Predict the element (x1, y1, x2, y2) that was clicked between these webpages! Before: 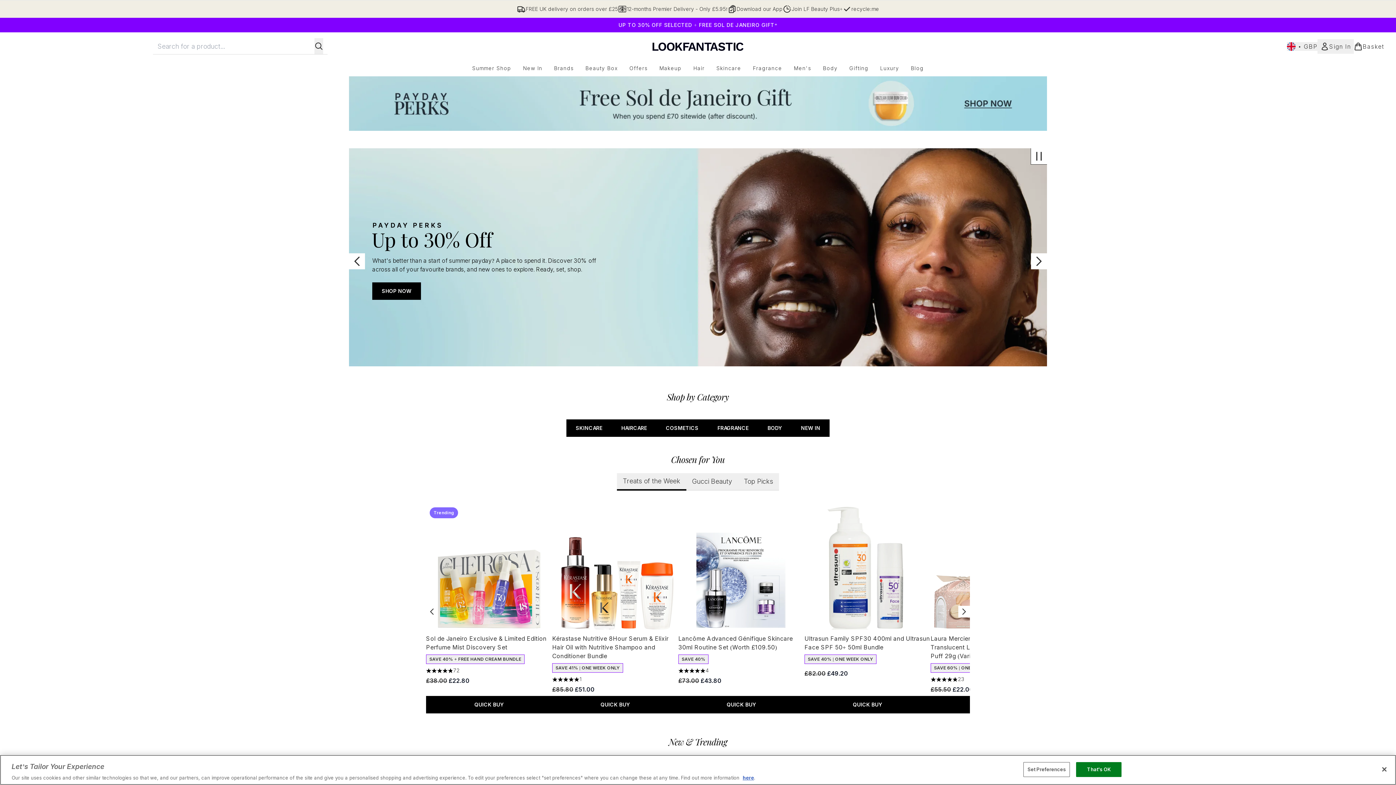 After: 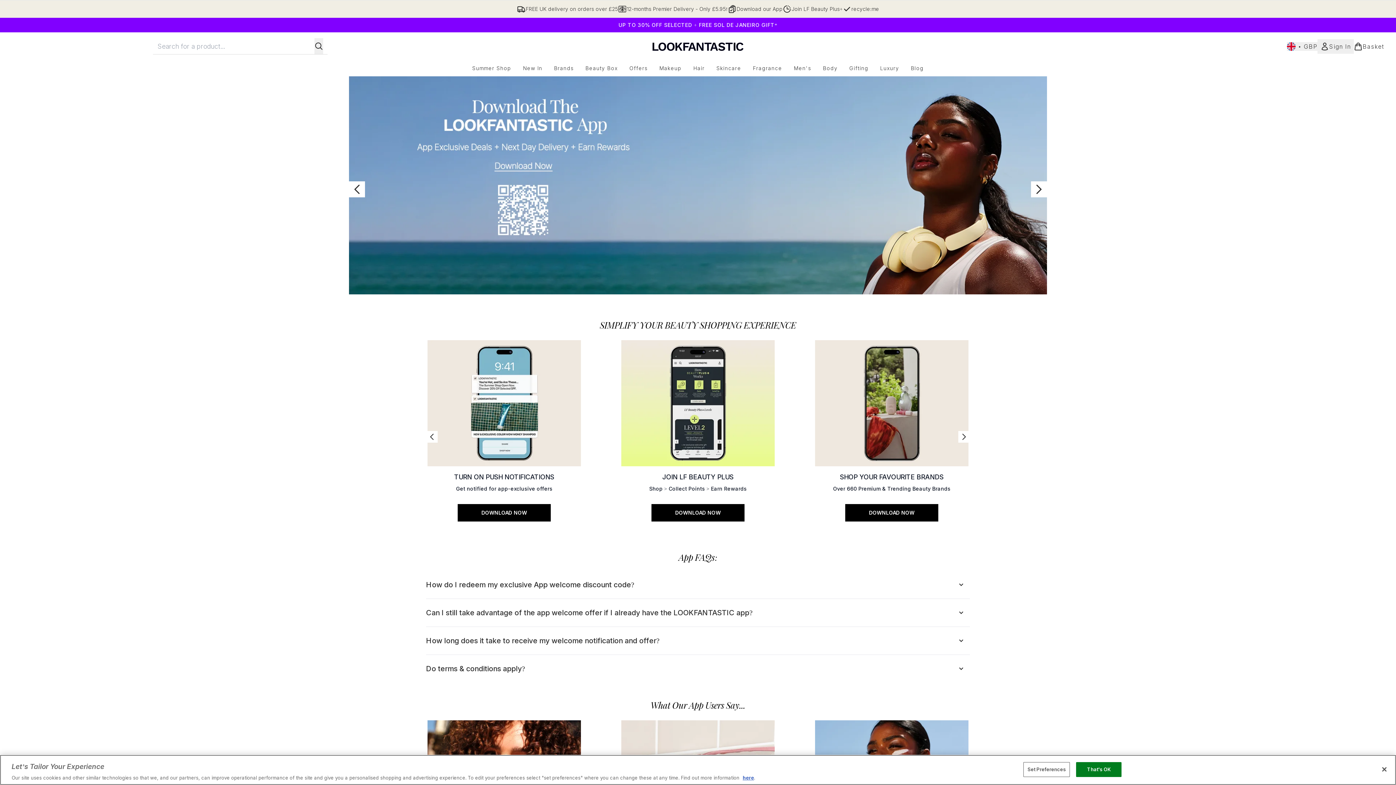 Action: bbox: (727, 4, 782, 13) label: Download our App